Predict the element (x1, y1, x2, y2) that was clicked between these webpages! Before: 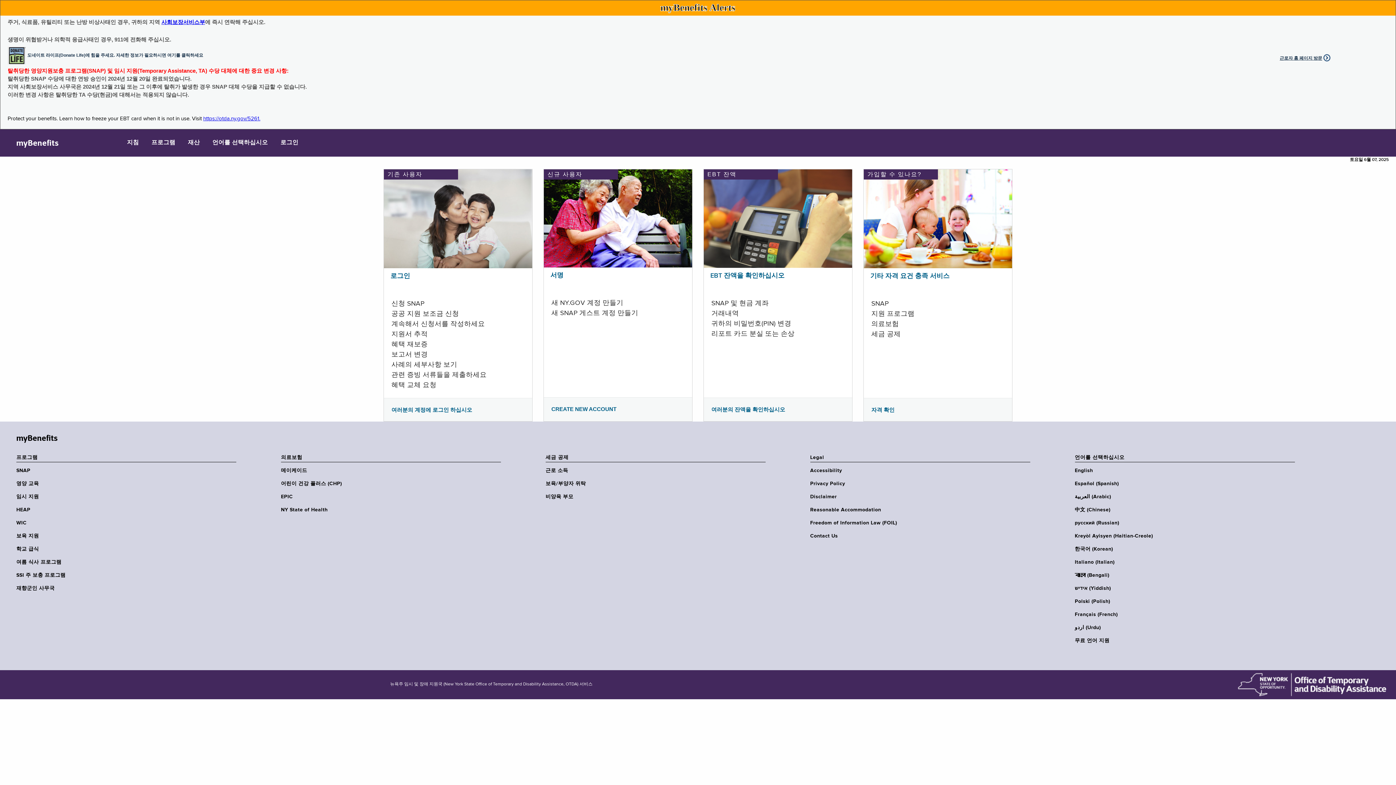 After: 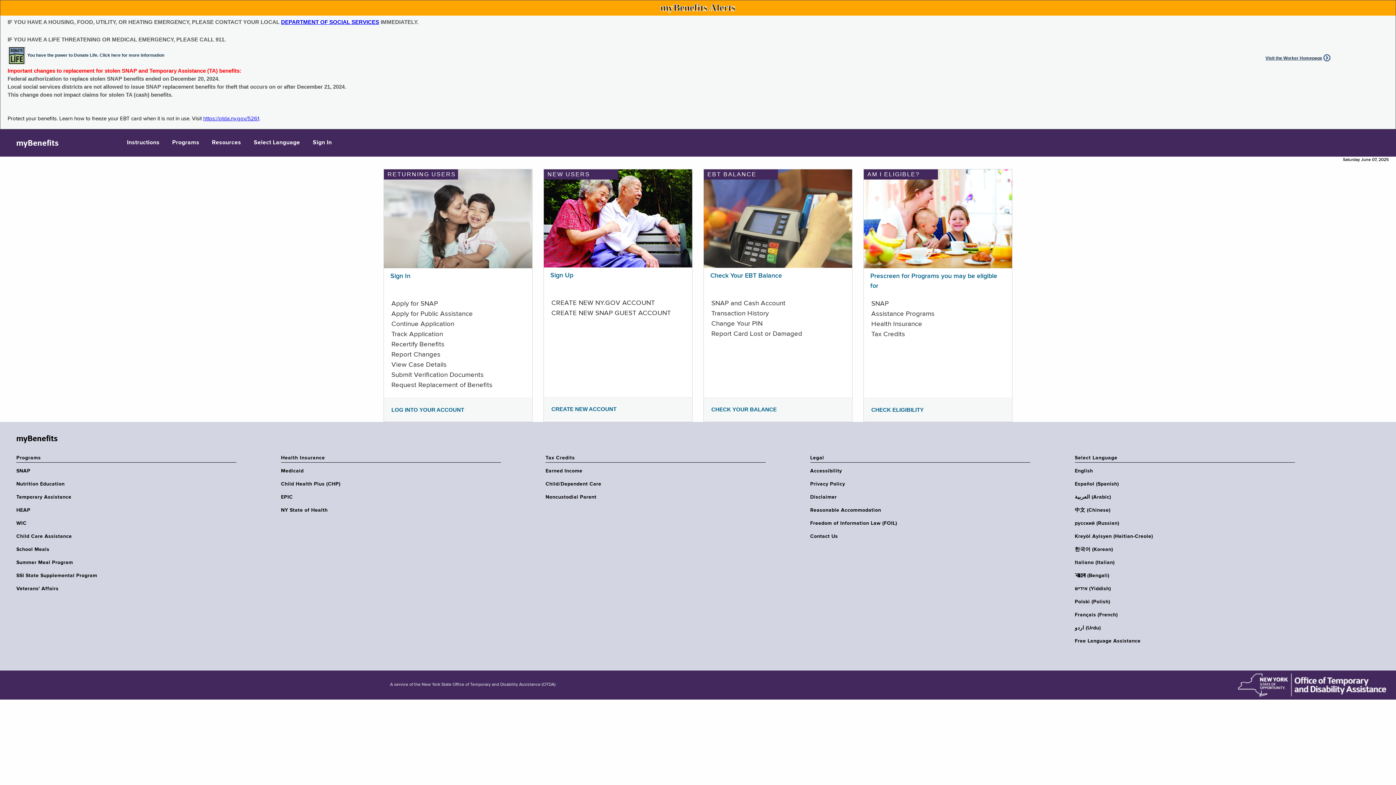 Action: bbox: (1075, 467, 1299, 474) label: English